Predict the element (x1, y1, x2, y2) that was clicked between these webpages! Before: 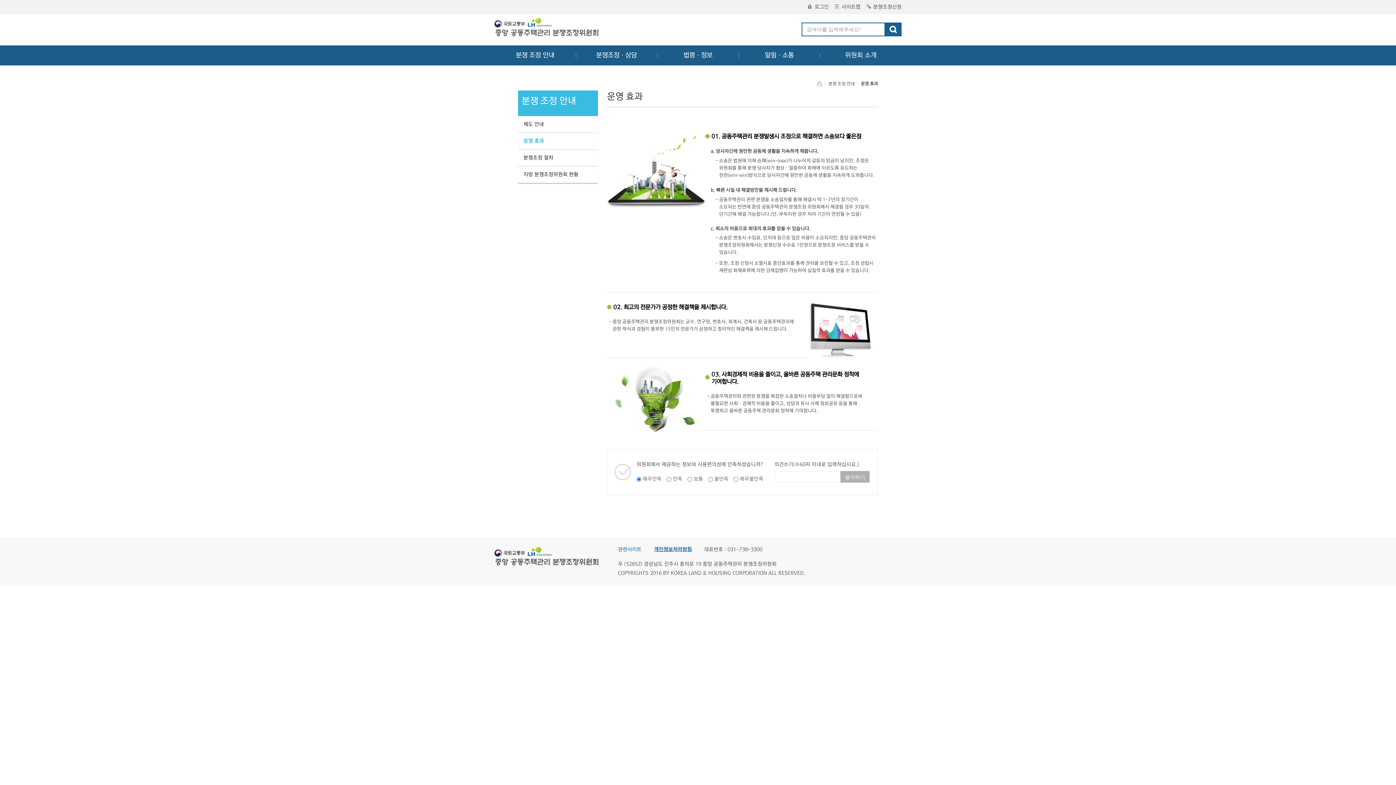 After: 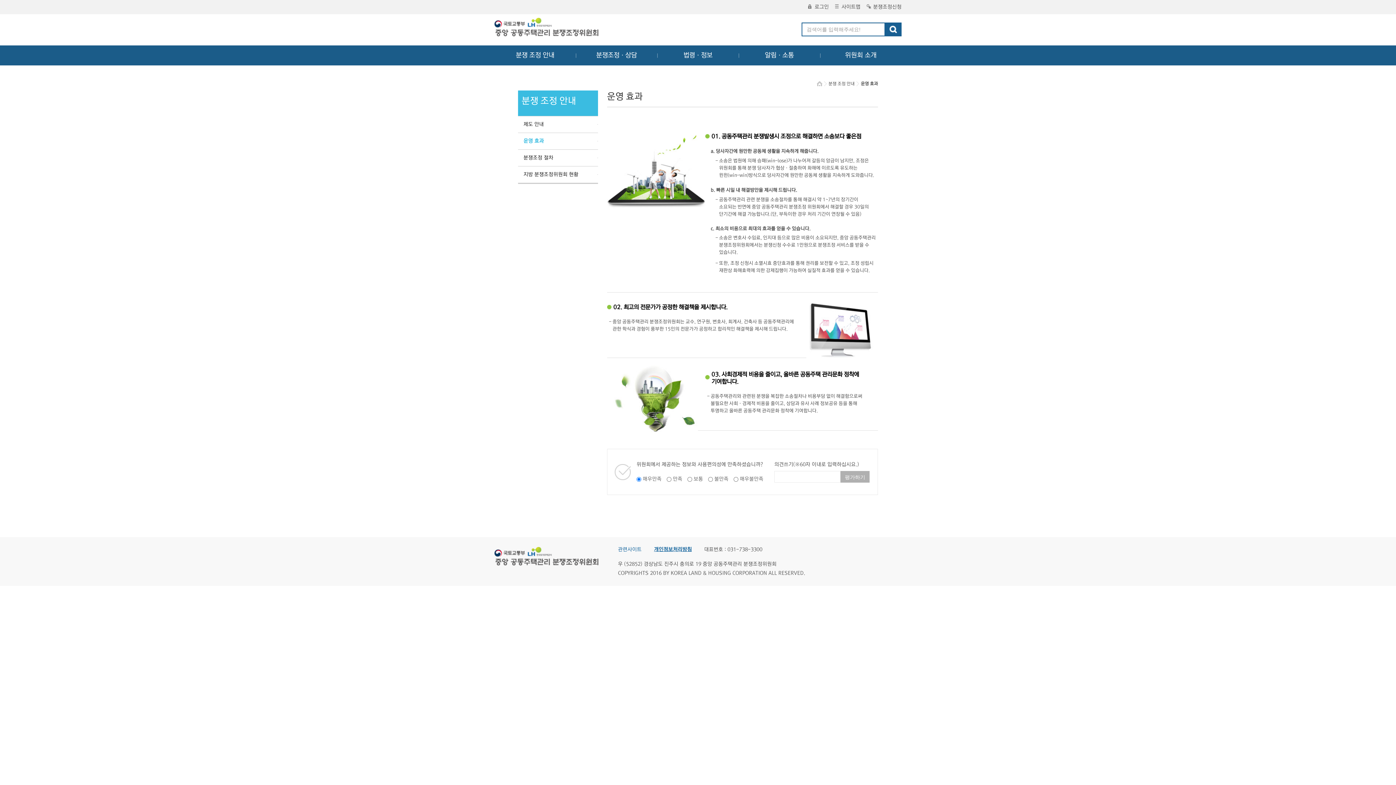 Action: label: 운영 효과 bbox: (518, 133, 598, 149)